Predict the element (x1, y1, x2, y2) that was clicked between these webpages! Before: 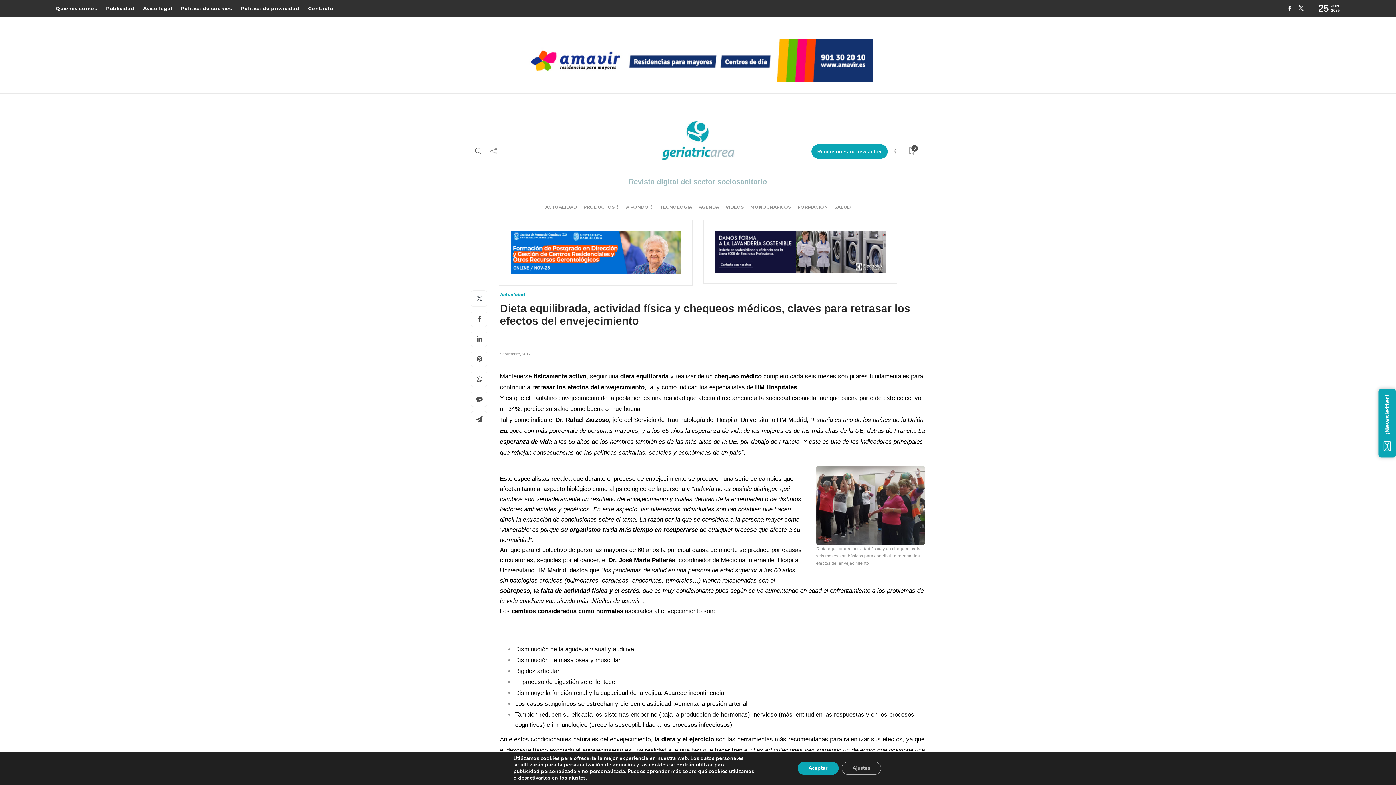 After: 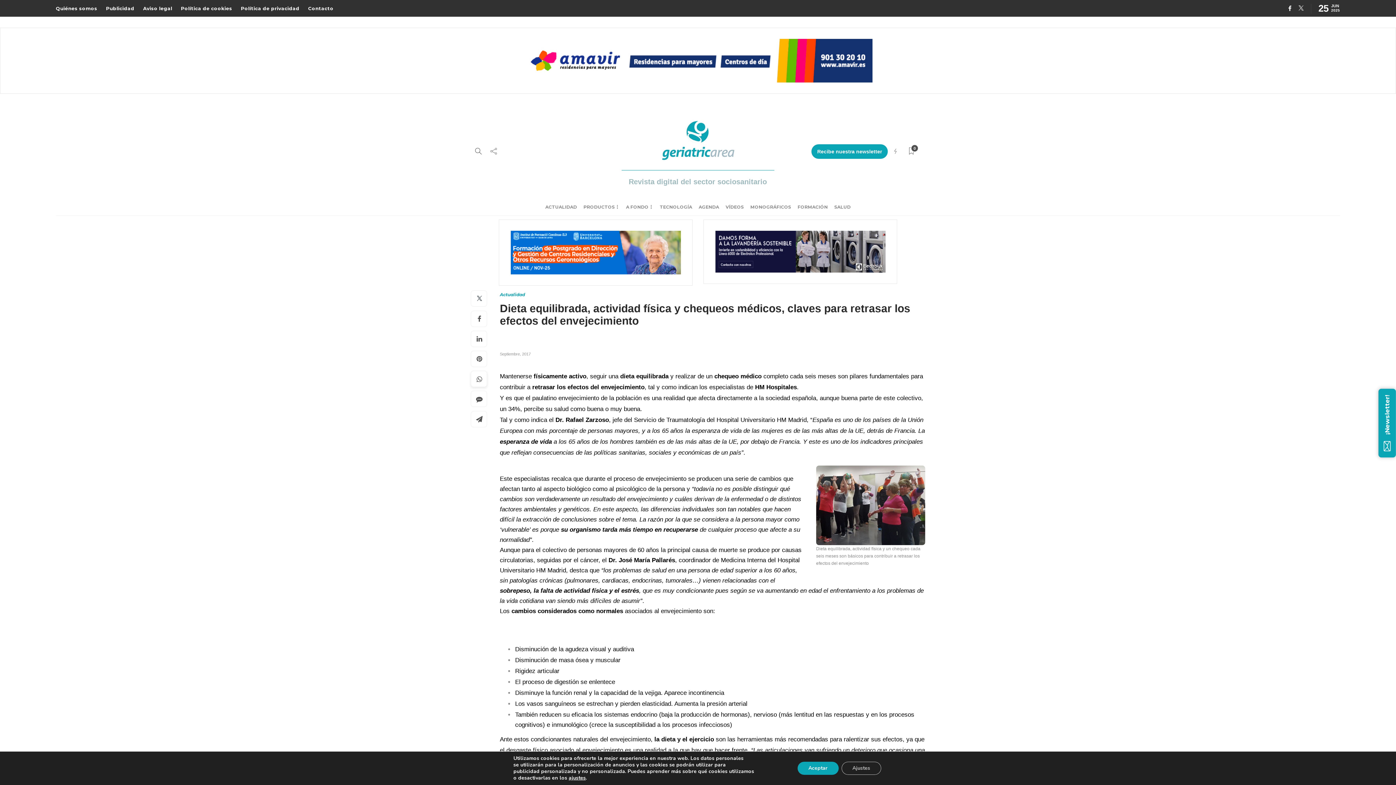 Action: bbox: (471, 371, 487, 387)